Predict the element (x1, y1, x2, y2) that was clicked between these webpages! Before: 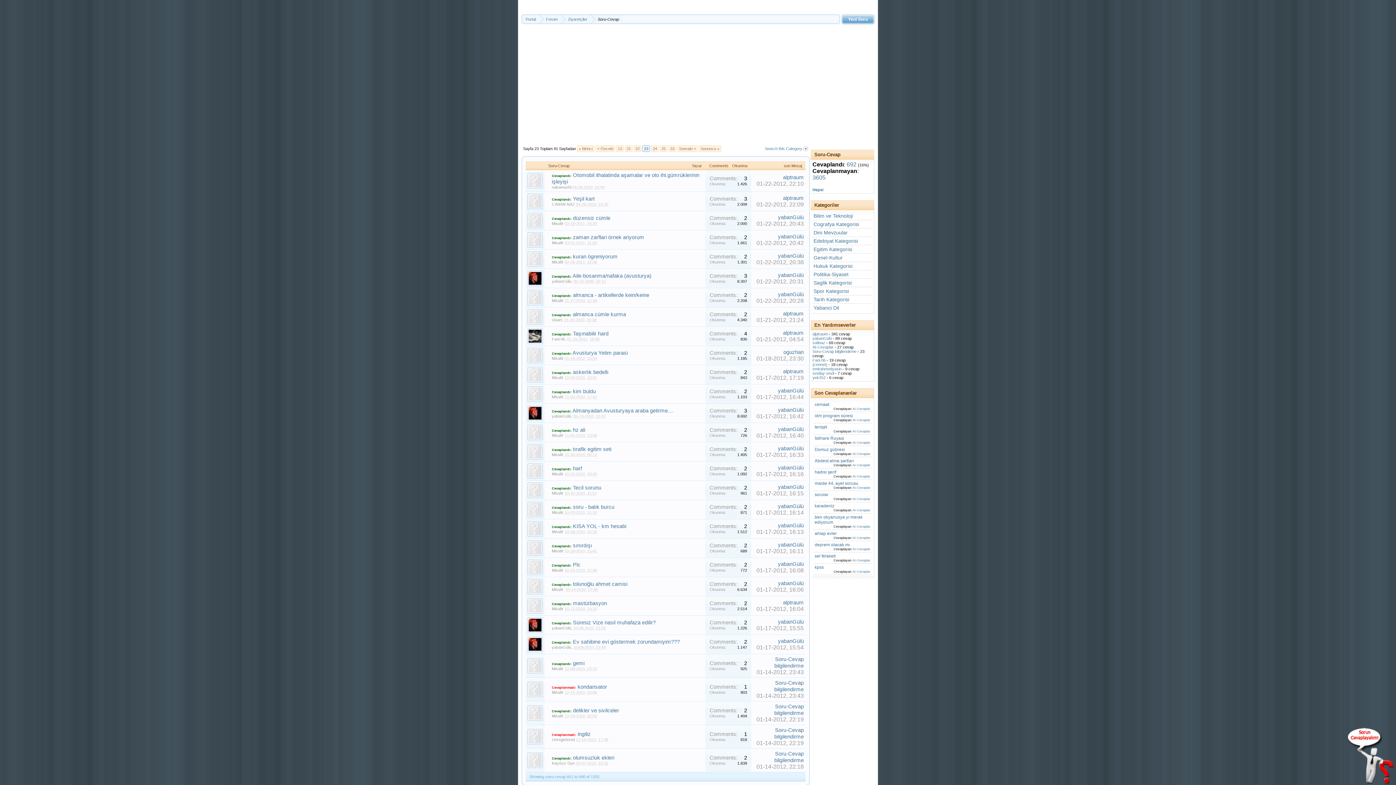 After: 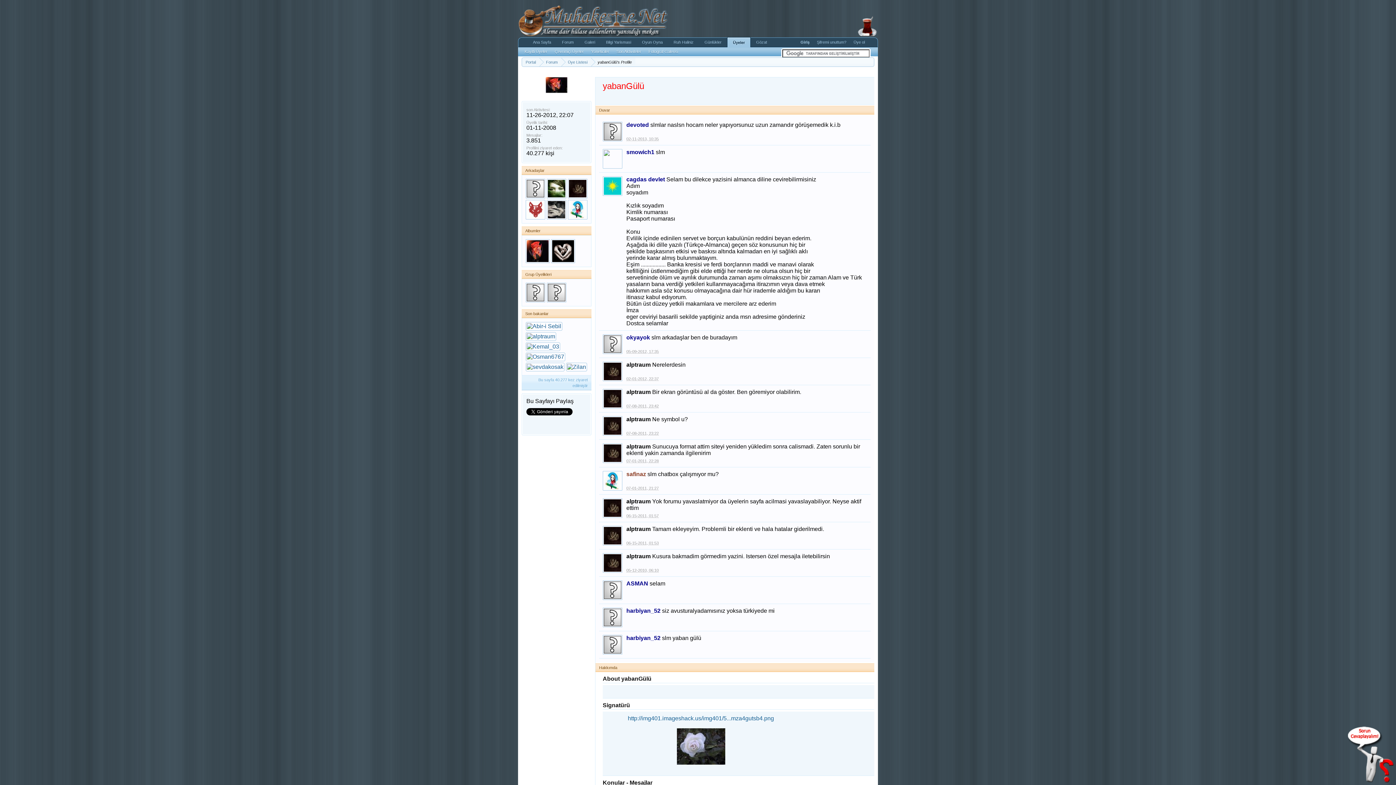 Action: bbox: (525, 269, 544, 288)